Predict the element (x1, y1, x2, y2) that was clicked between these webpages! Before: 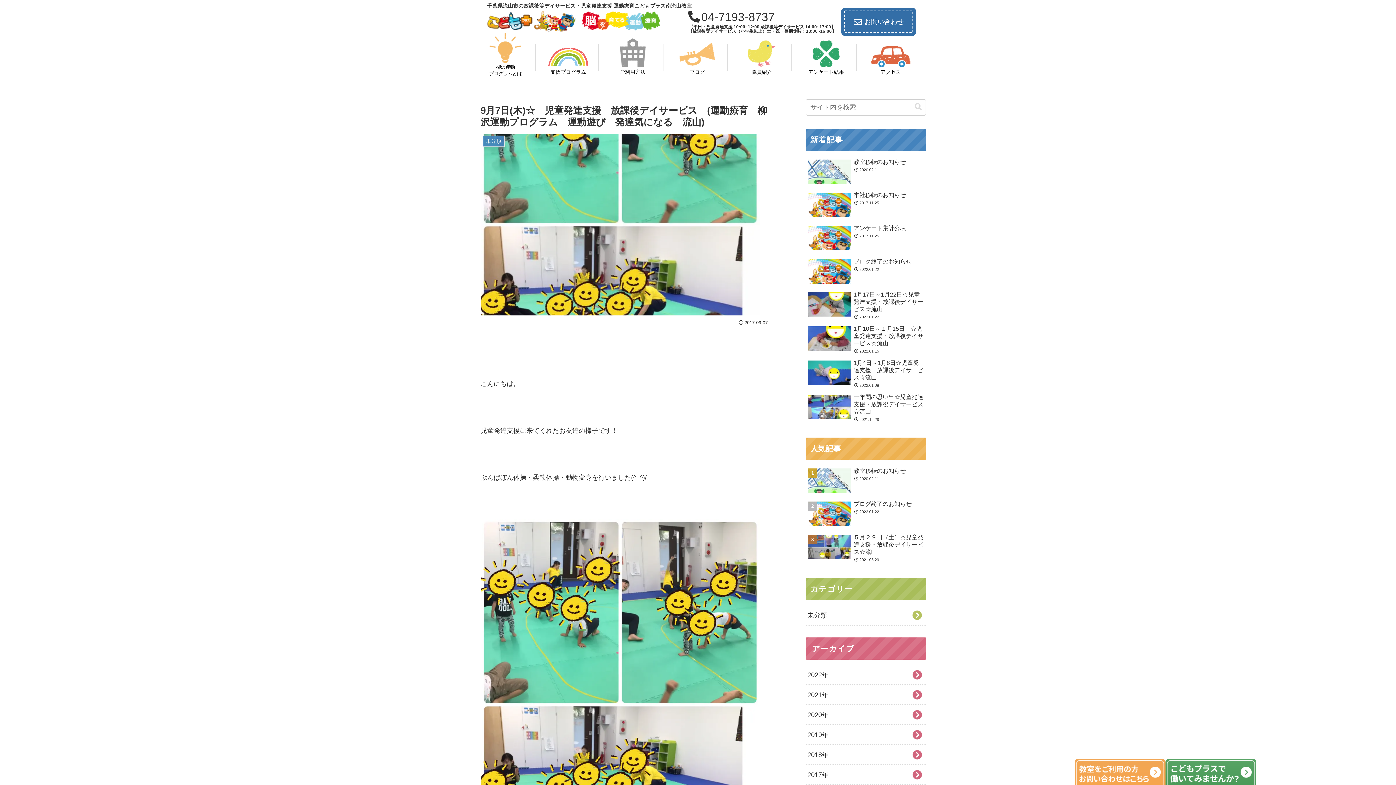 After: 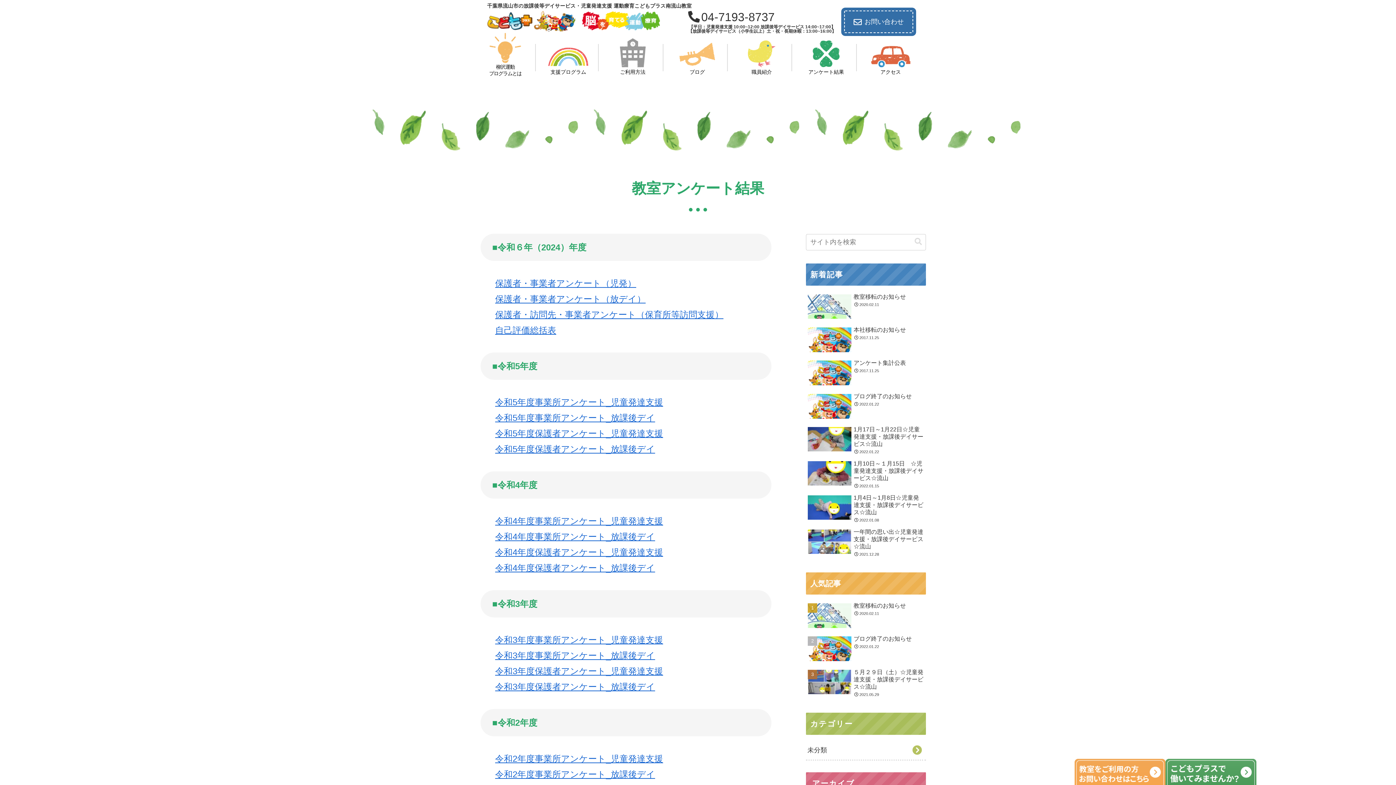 Action: label: アンケート結果 bbox: (806, 40, 846, 76)